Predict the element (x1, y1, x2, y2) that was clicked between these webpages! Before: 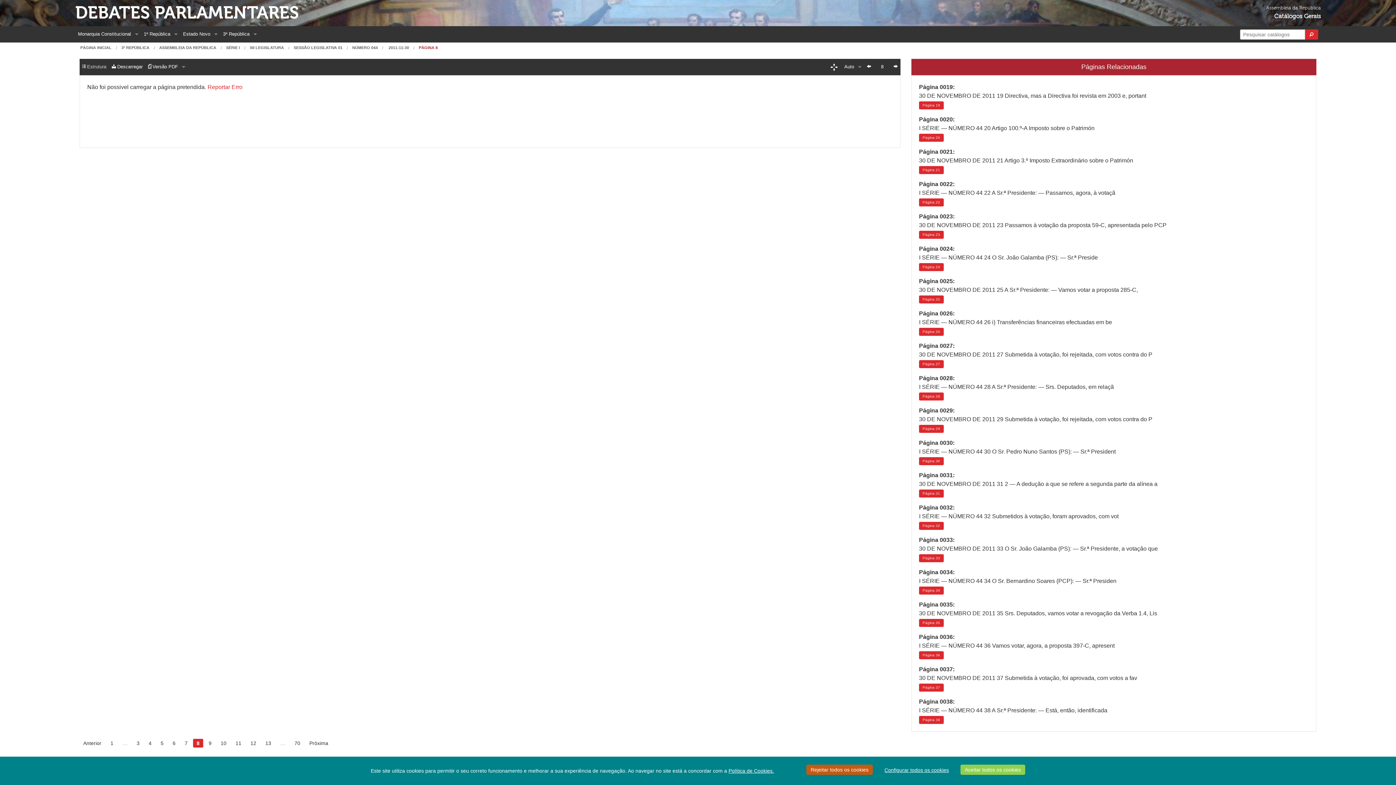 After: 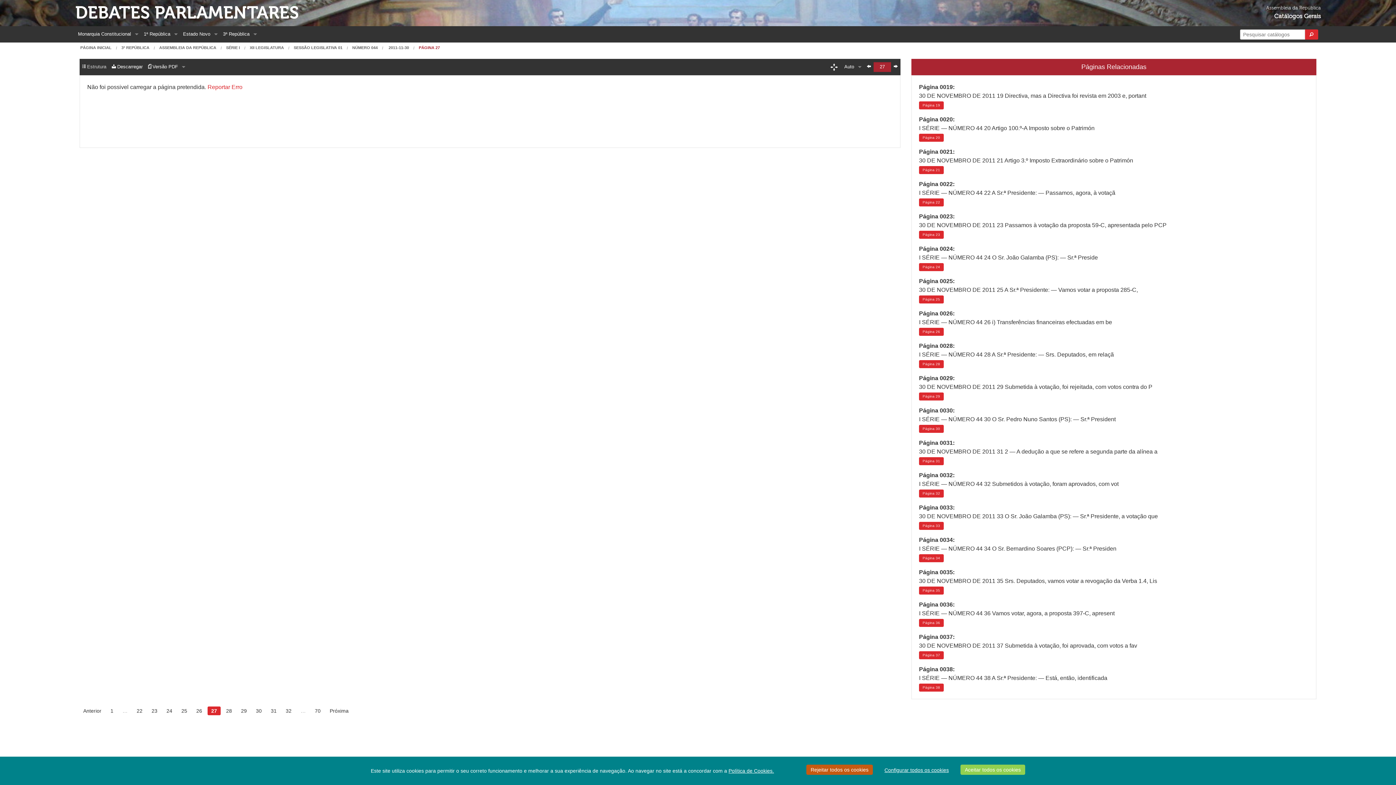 Action: bbox: (919, 360, 944, 368) label: Página 27